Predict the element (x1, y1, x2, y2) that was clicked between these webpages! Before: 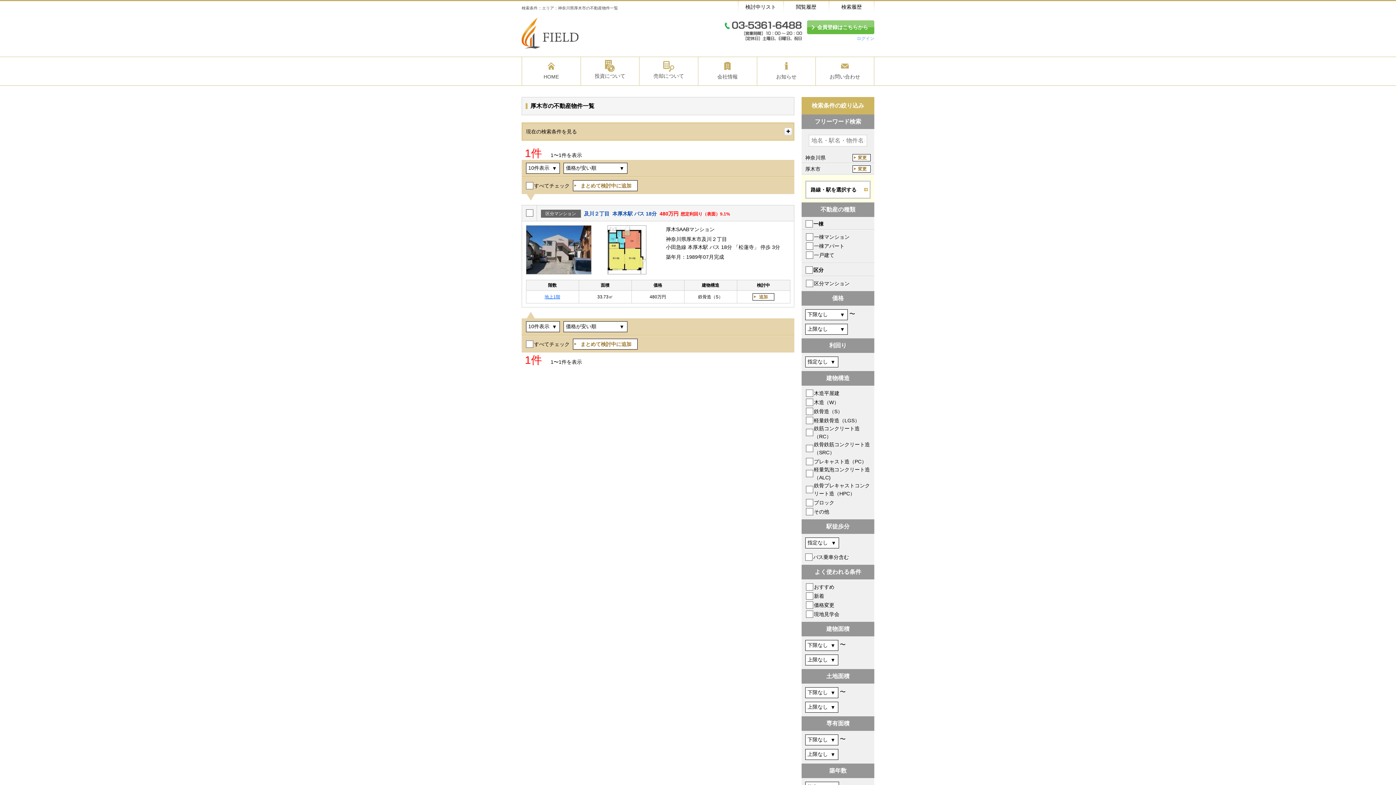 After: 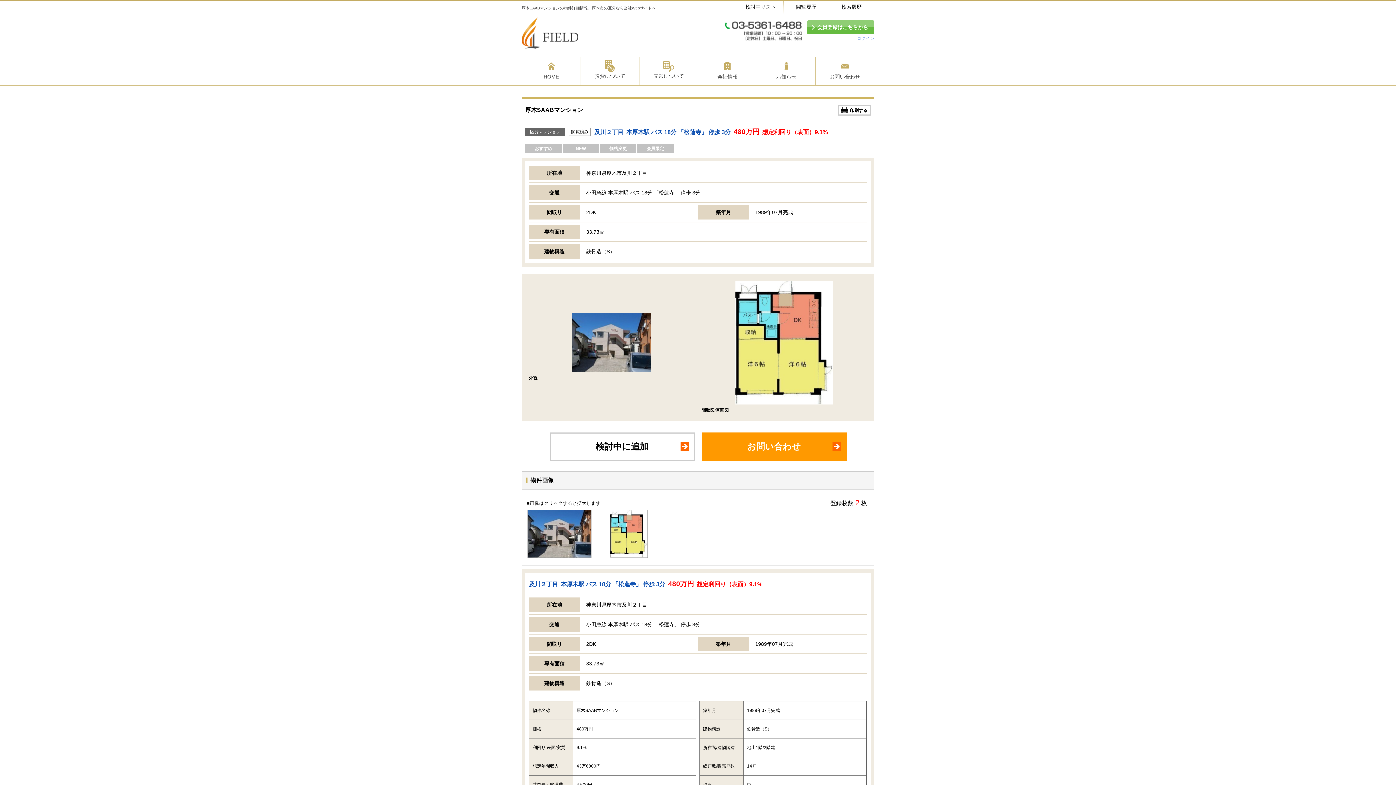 Action: label: 及川２丁目  本厚木駅 バス 18分  480万円  想定利回り（表面）9.1% bbox: (584, 210, 730, 216)